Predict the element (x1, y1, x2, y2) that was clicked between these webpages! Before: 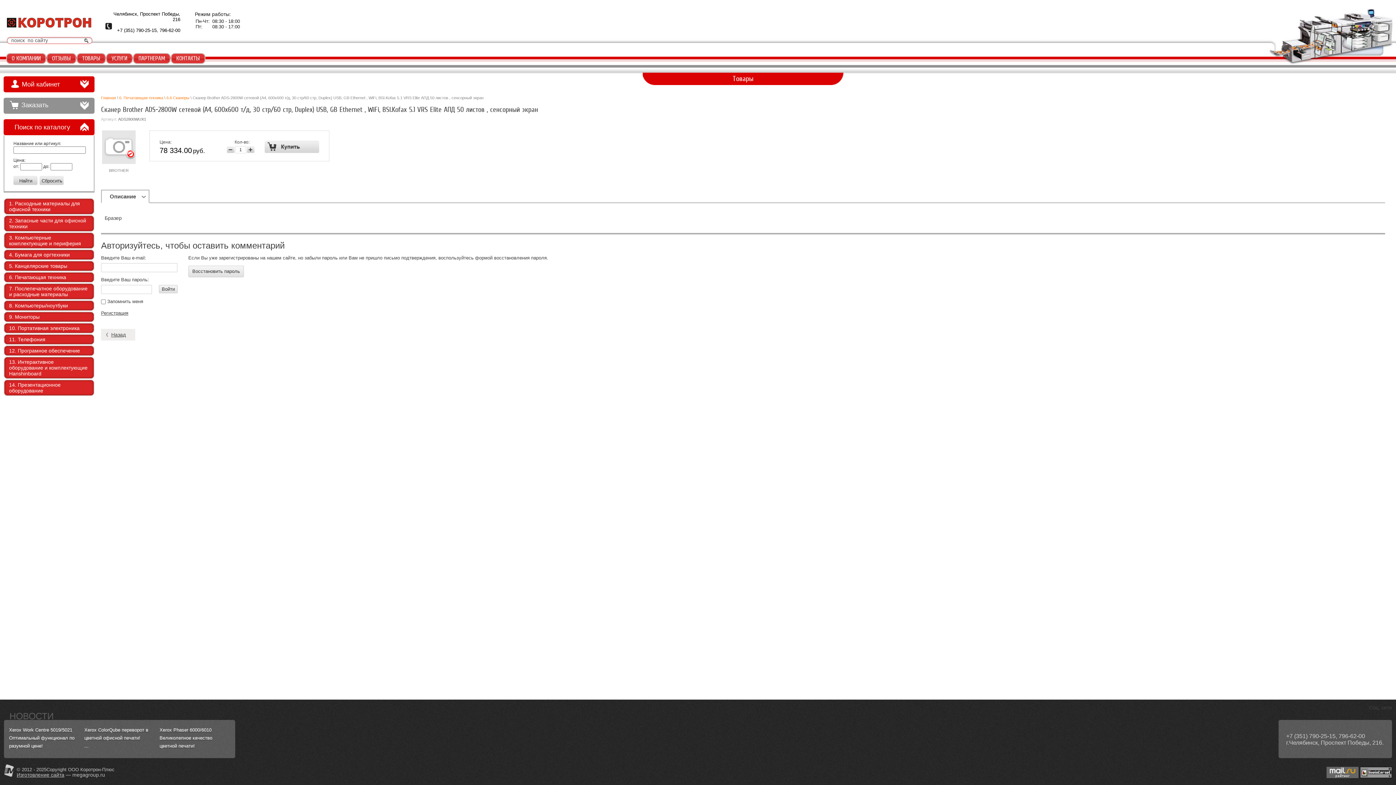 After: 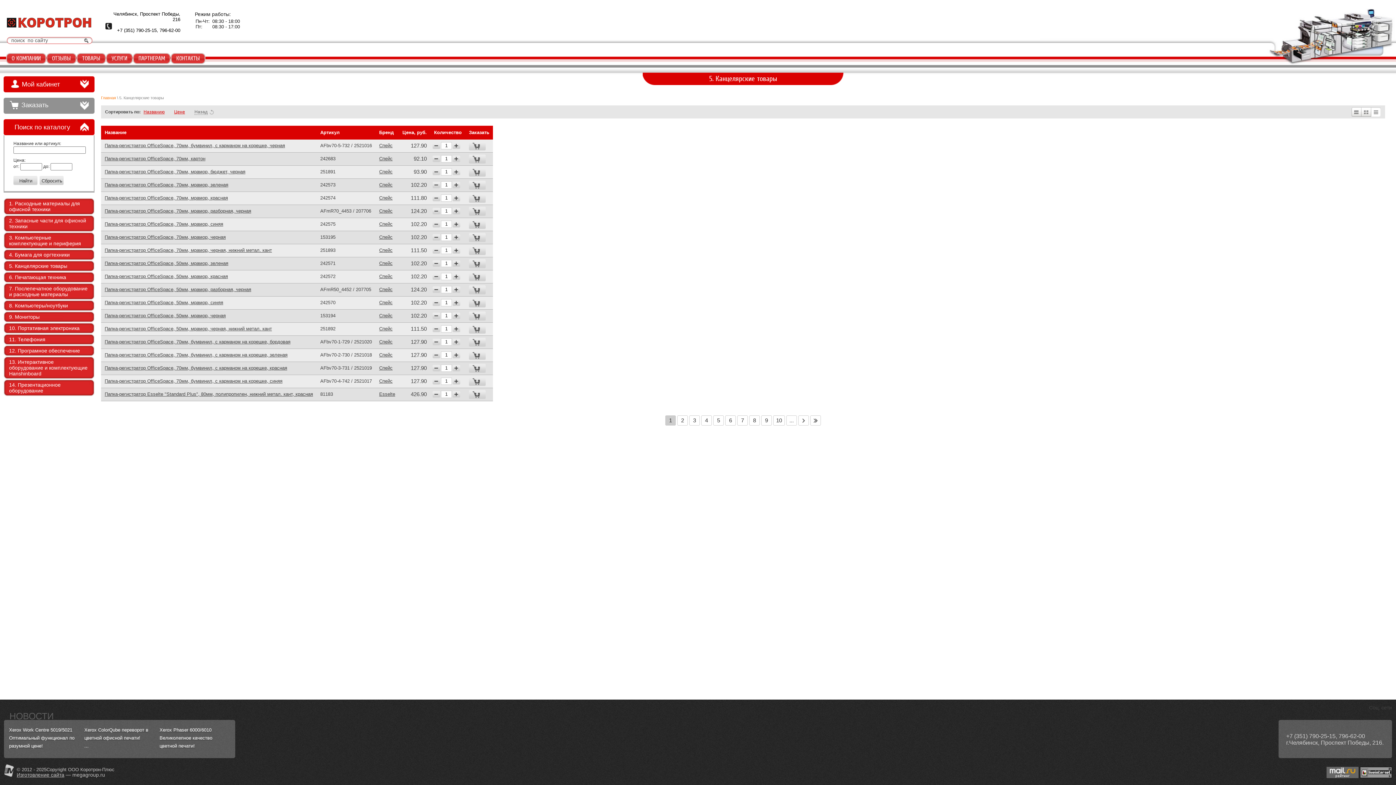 Action: bbox: (3, 260, 94, 271) label: 5. Канцелярские товары